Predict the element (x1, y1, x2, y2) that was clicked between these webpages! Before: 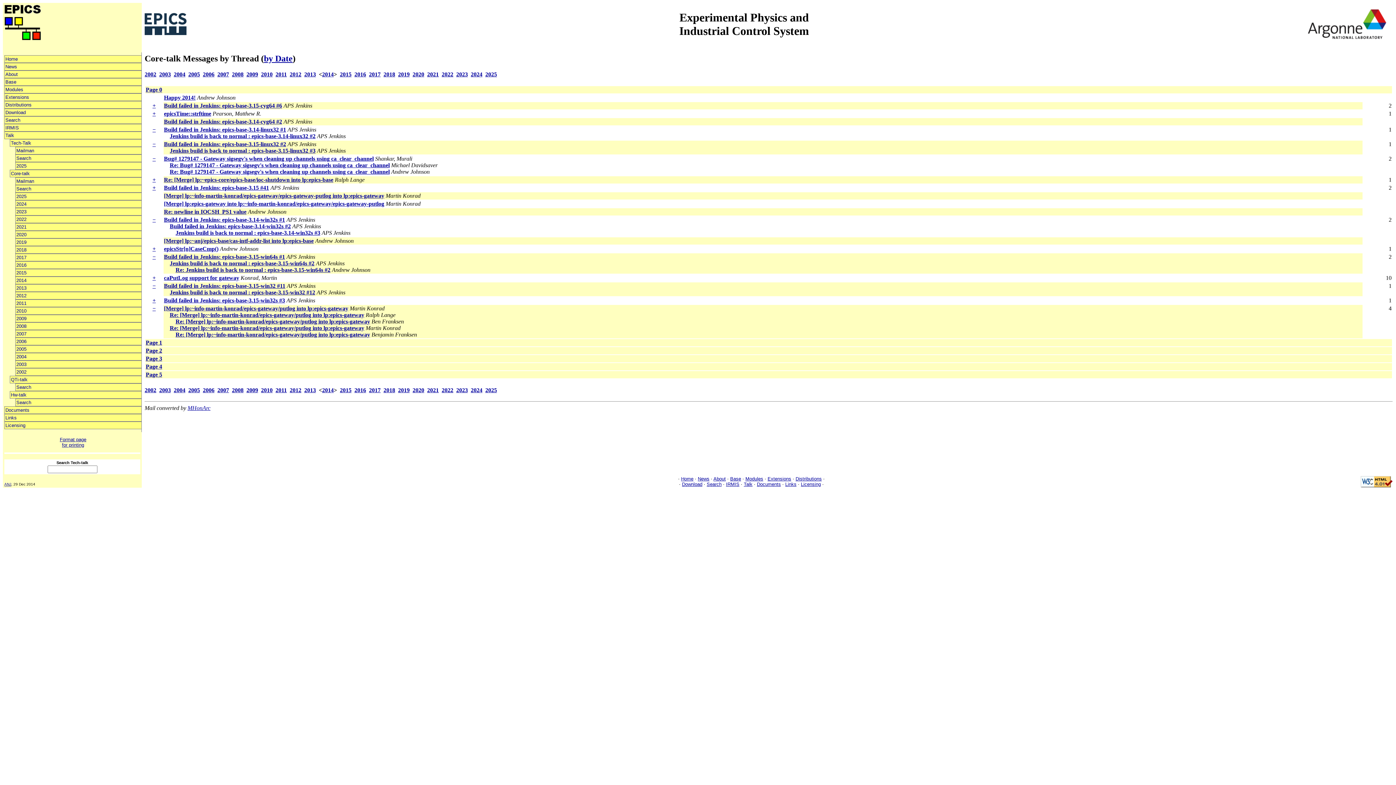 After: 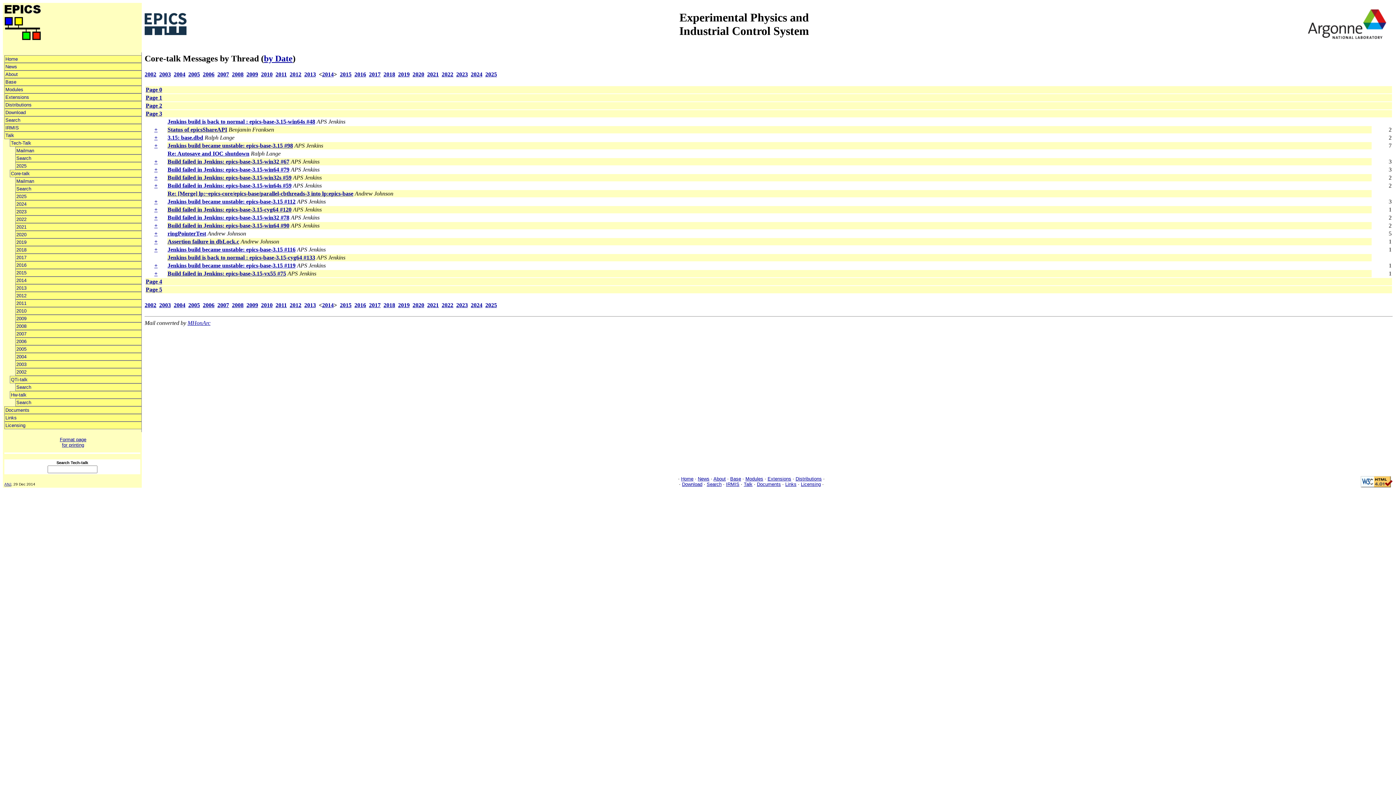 Action: bbox: (145, 355, 162, 361) label: Page 3